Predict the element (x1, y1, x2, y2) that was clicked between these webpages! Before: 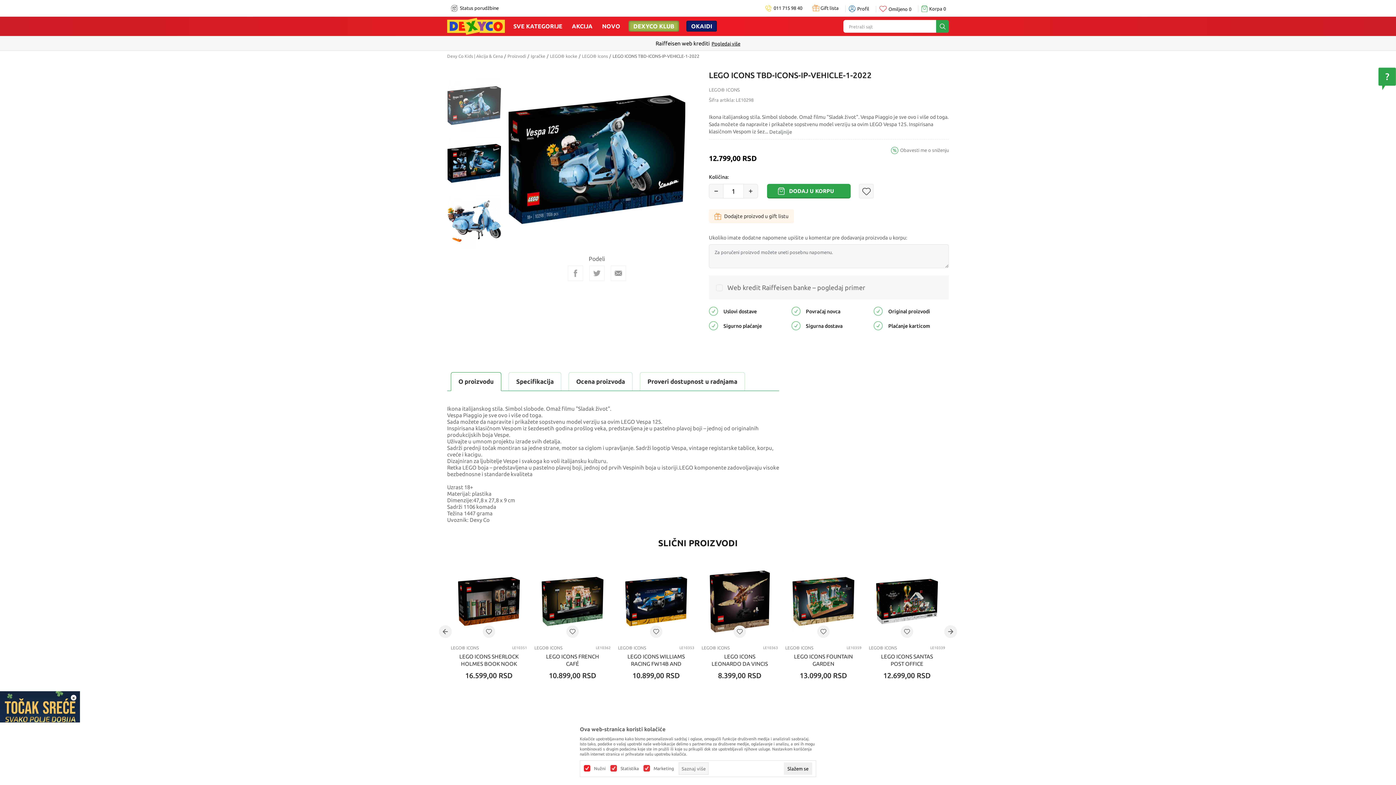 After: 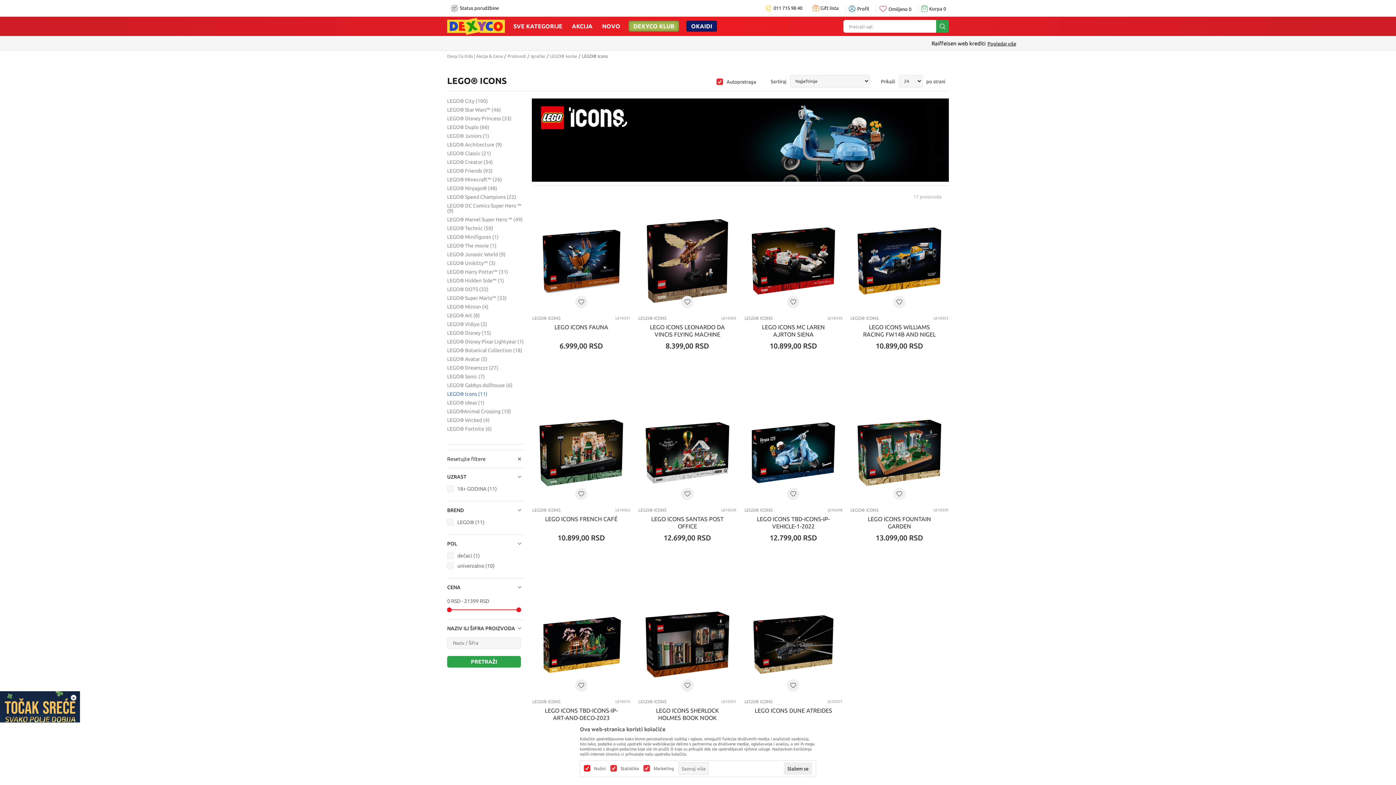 Action: label: LEGO® ICONS bbox: (785, 645, 820, 650)